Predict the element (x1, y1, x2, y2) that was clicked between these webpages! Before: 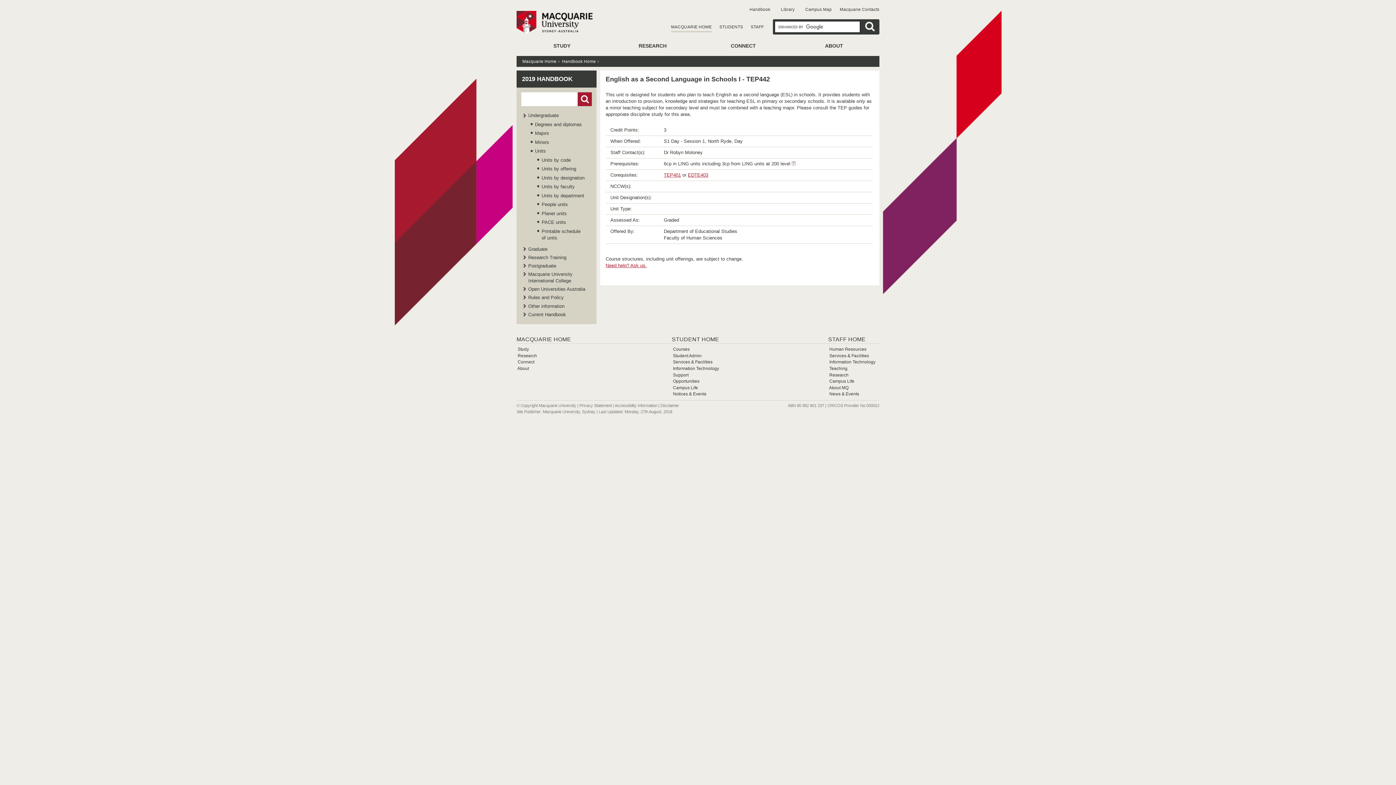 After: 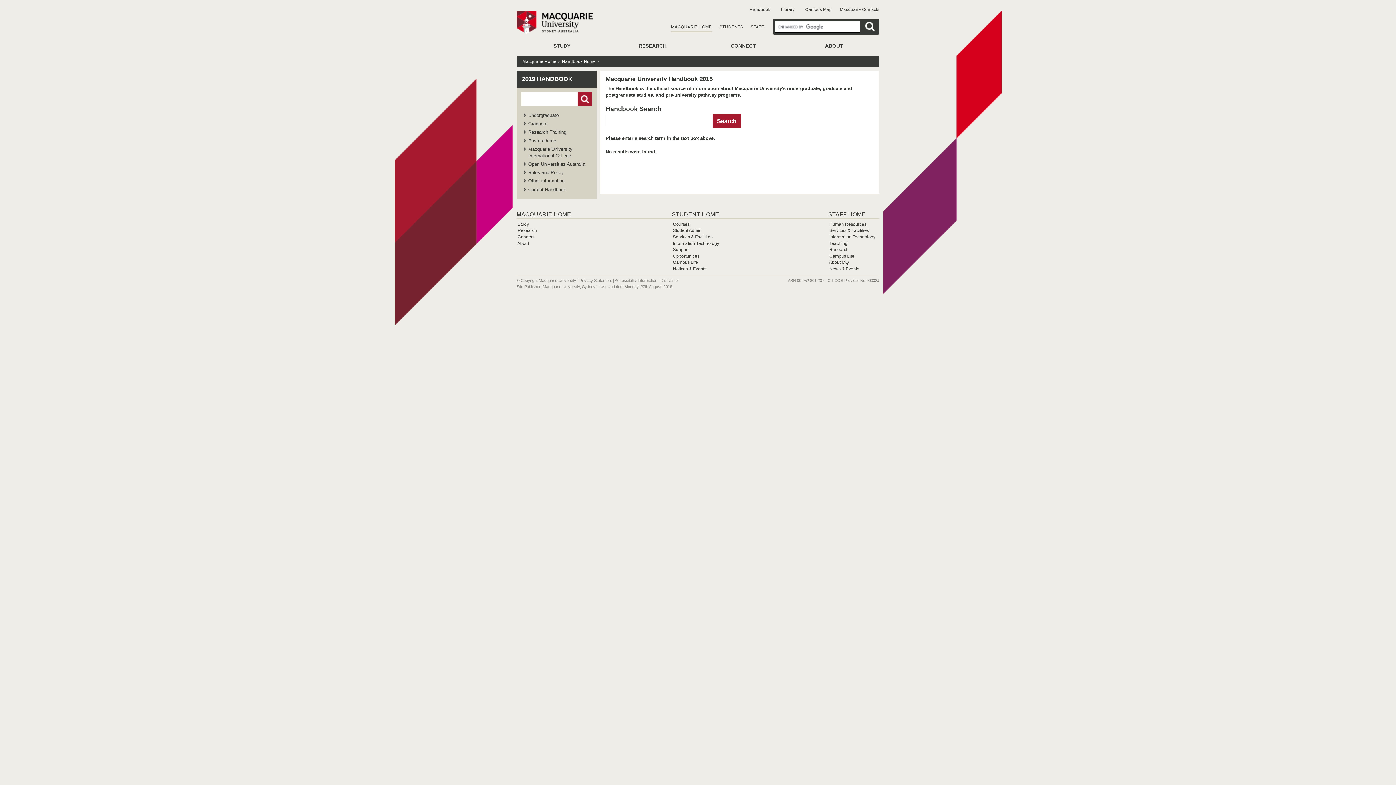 Action: label: Go! bbox: (577, 92, 592, 106)